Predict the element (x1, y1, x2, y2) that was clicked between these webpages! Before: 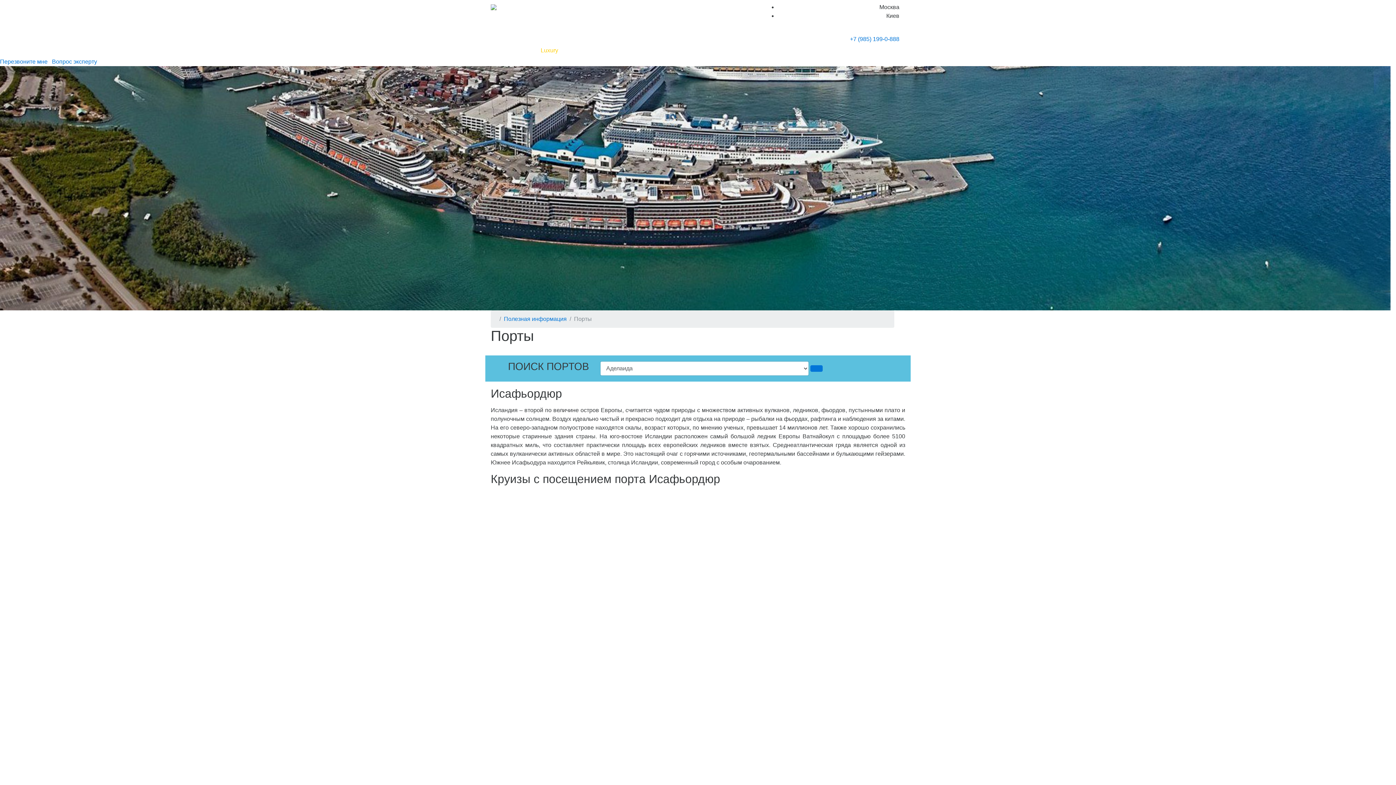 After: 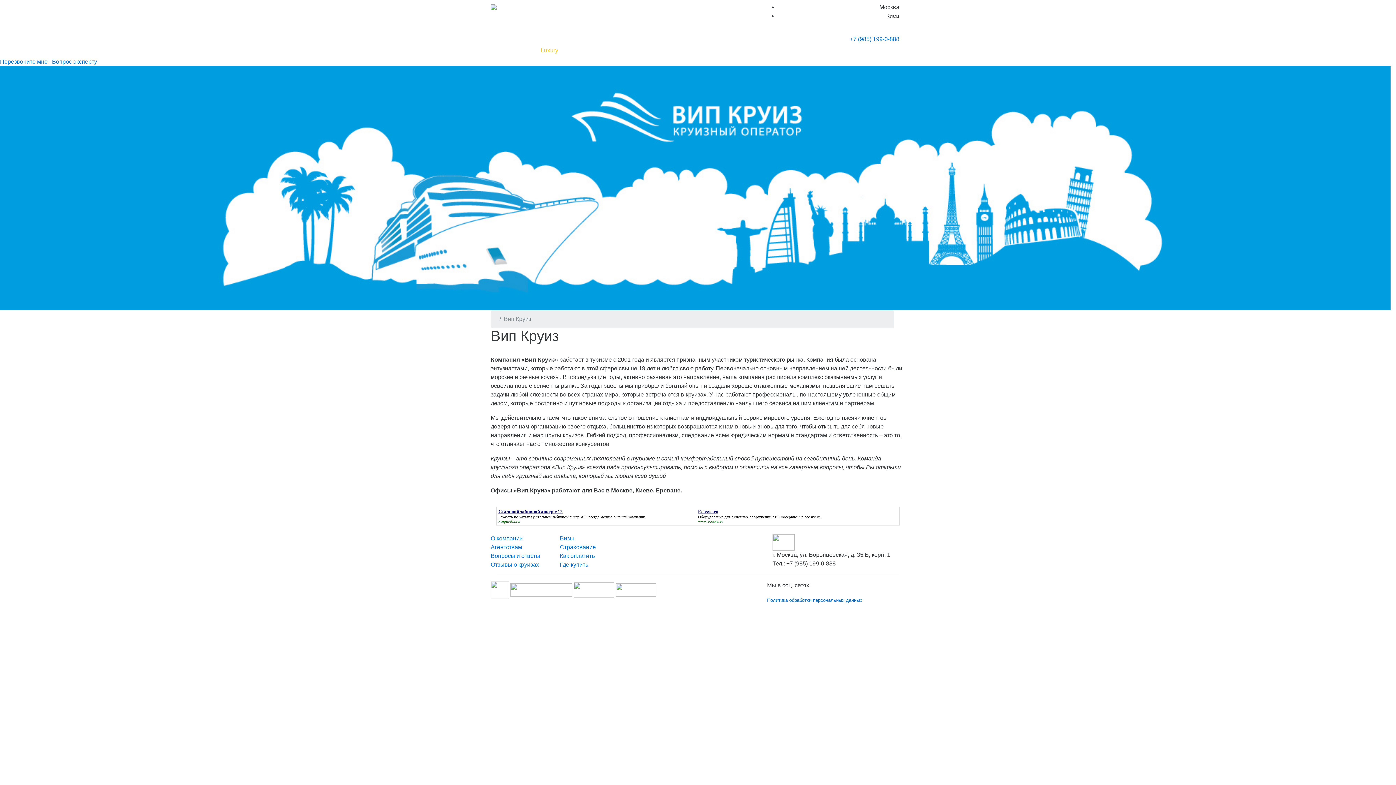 Action: bbox: (502, 43, 535, 57) label: Вип Круиз